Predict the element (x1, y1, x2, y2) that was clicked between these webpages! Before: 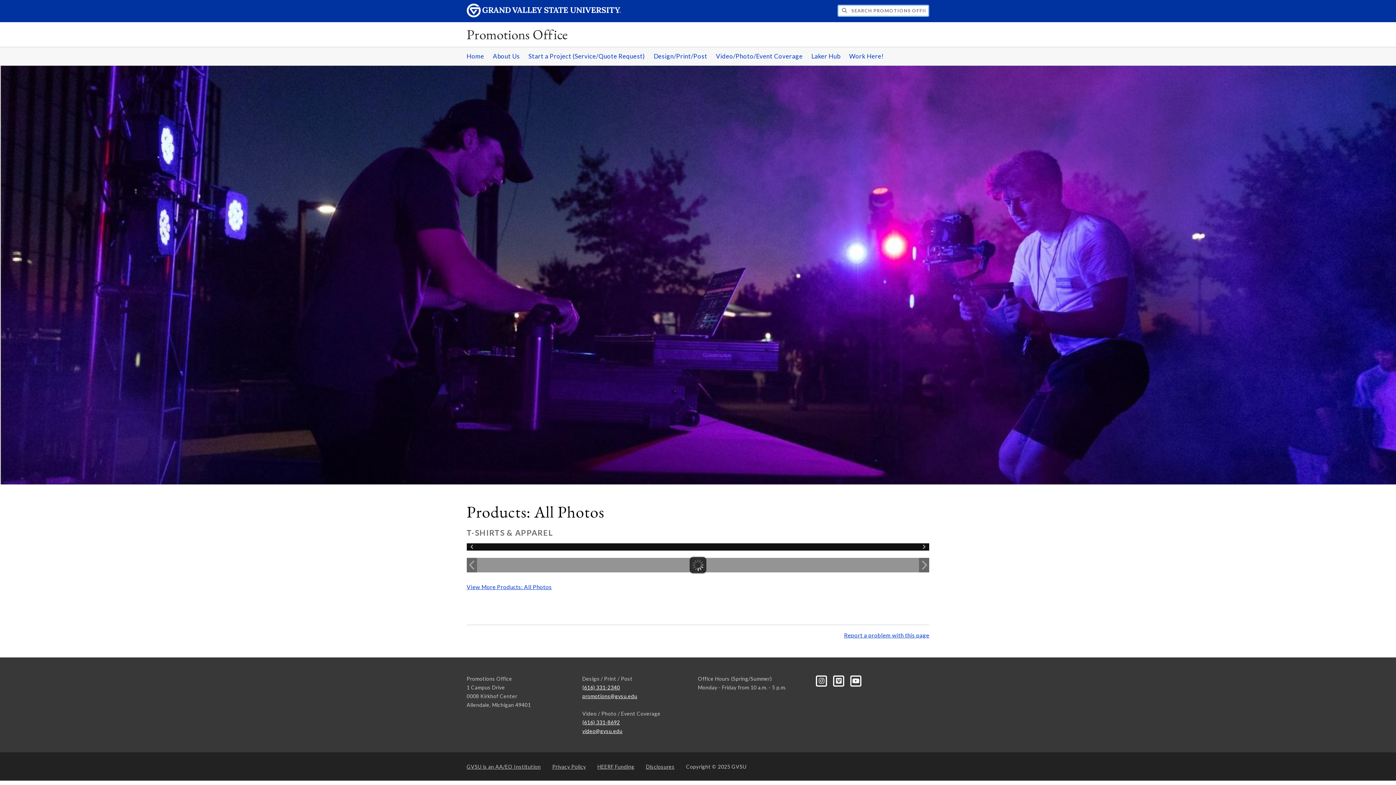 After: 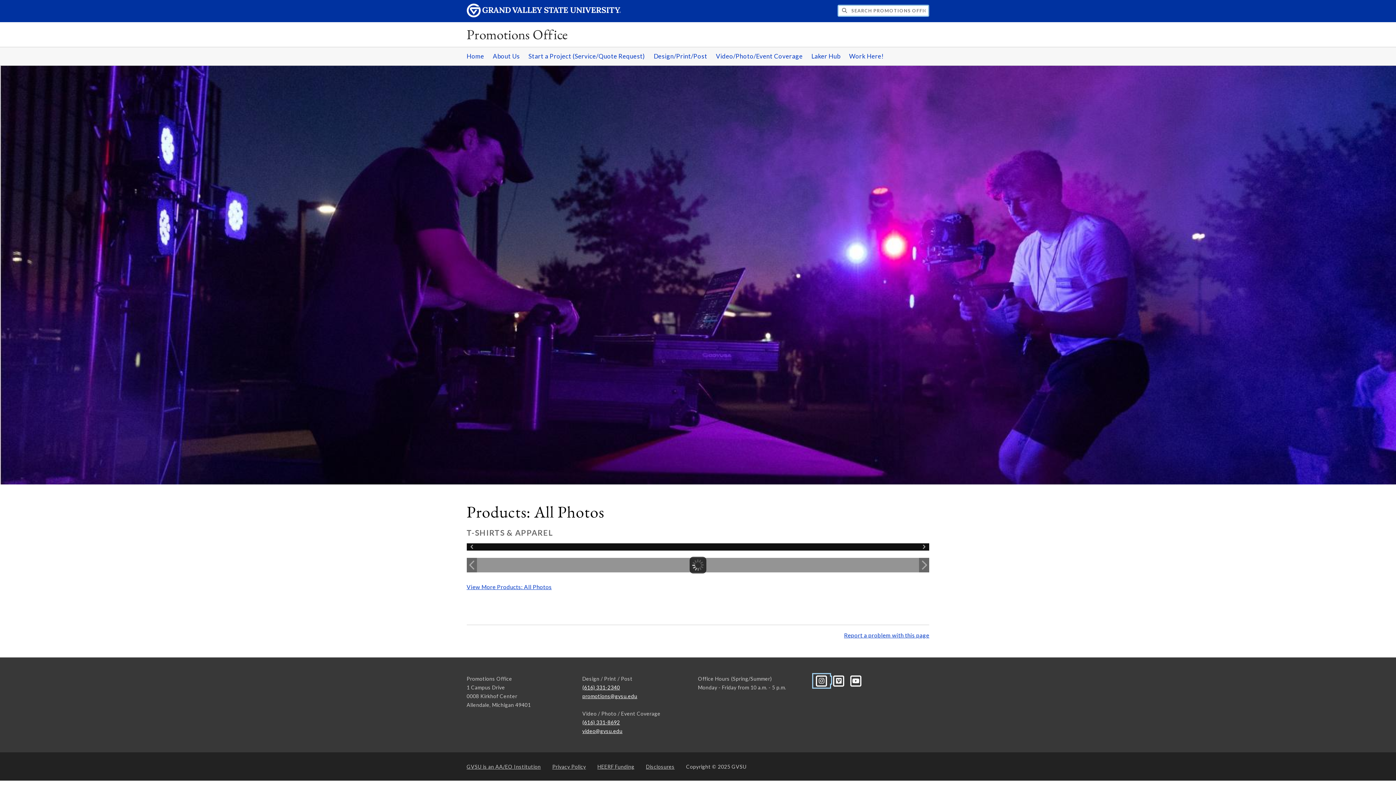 Action: label: Instagram bbox: (813, 677, 831, 683)